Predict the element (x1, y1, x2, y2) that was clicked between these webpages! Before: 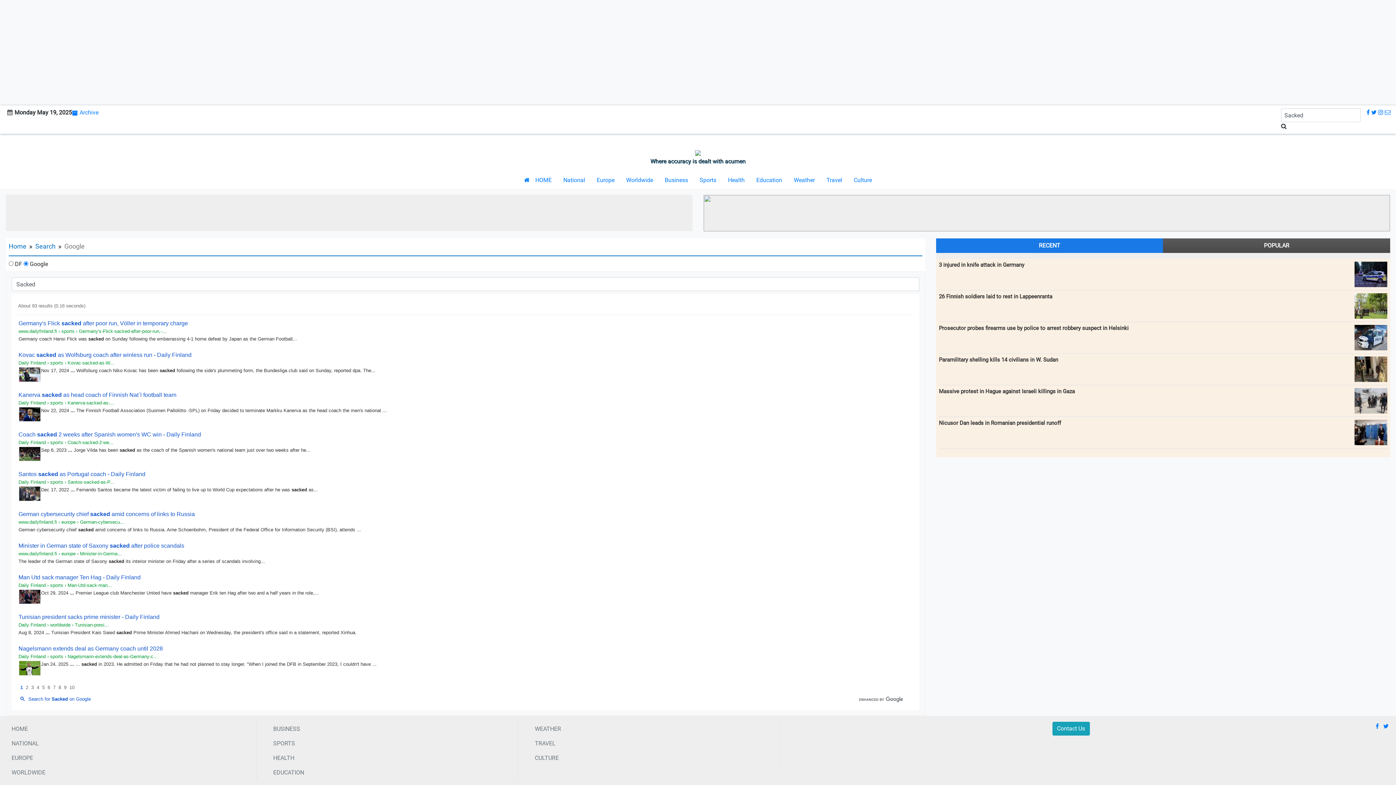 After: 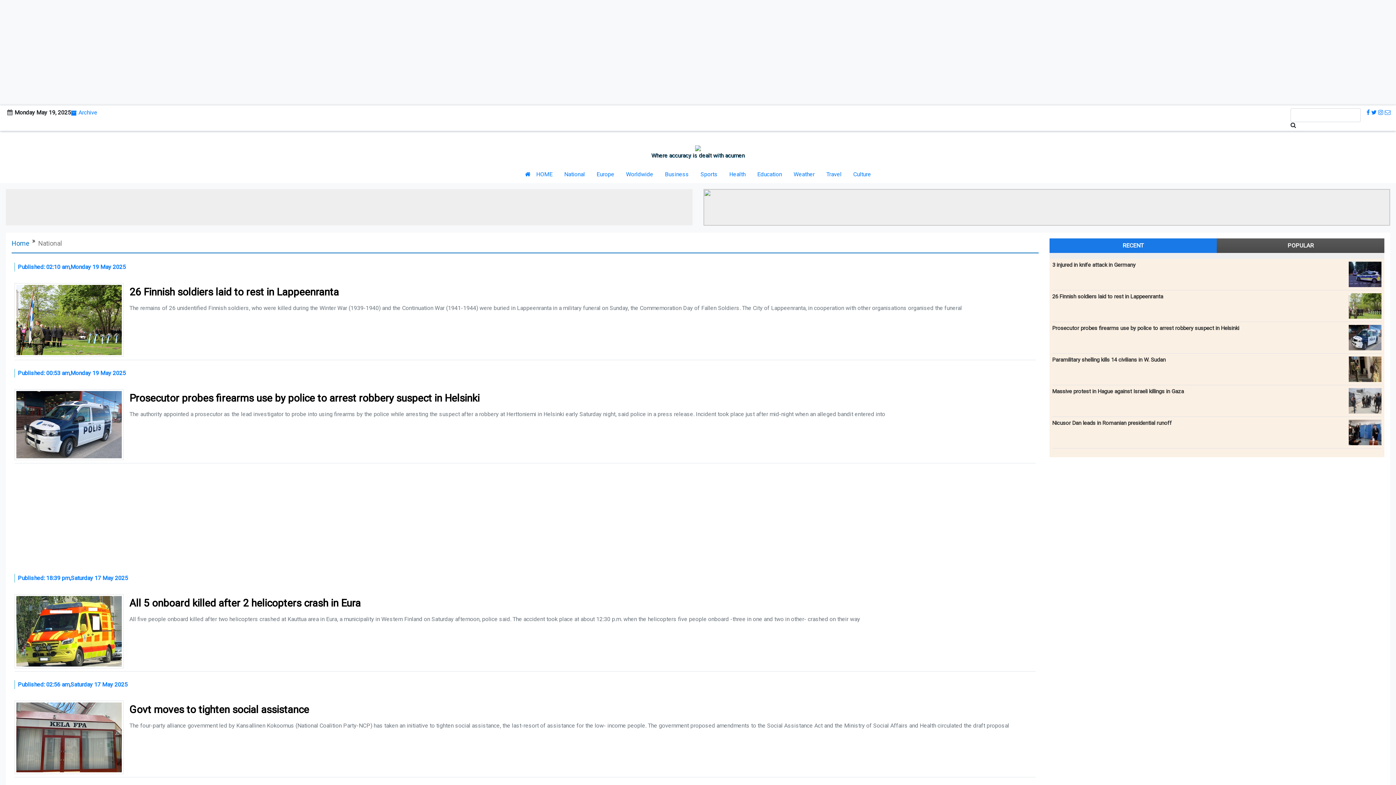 Action: bbox: (5, 736, 256, 751) label: NATIONAL